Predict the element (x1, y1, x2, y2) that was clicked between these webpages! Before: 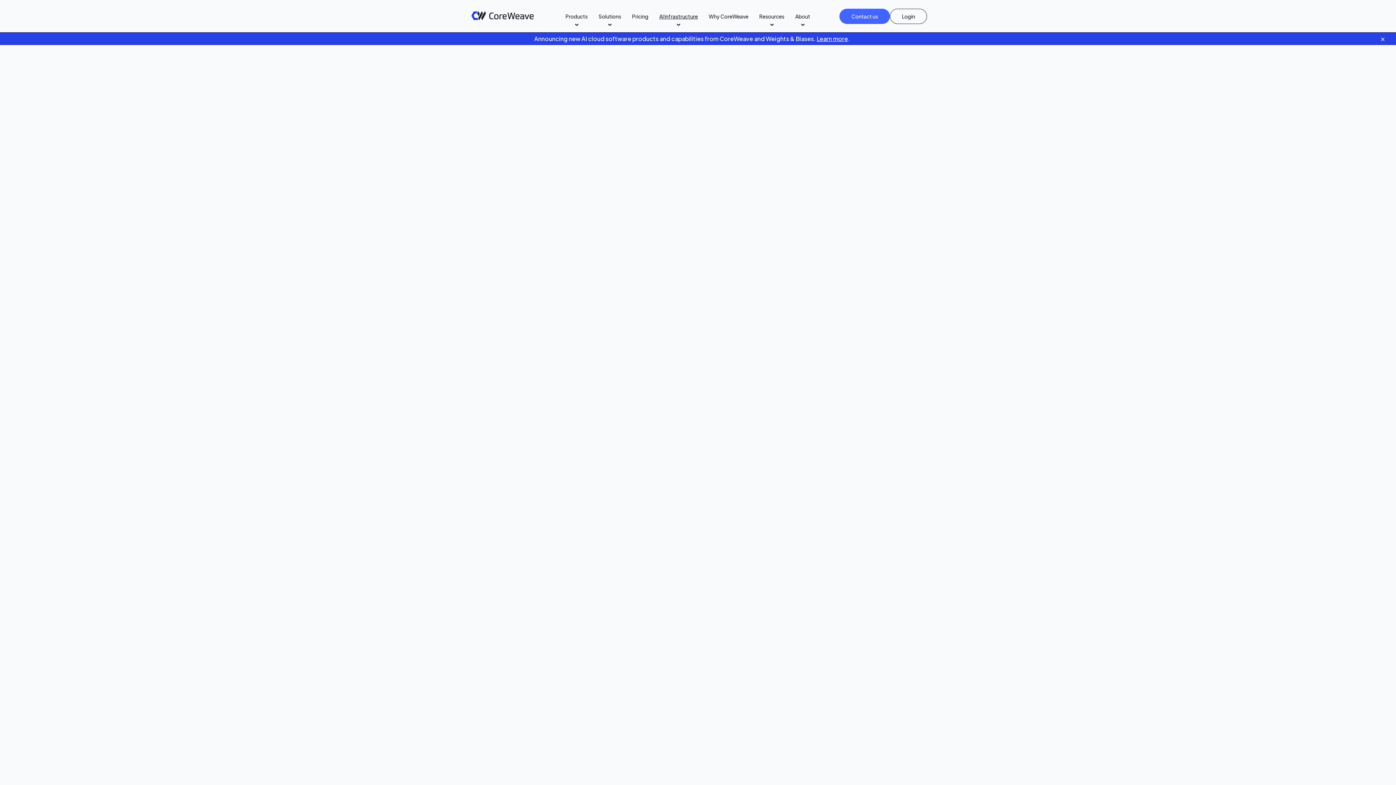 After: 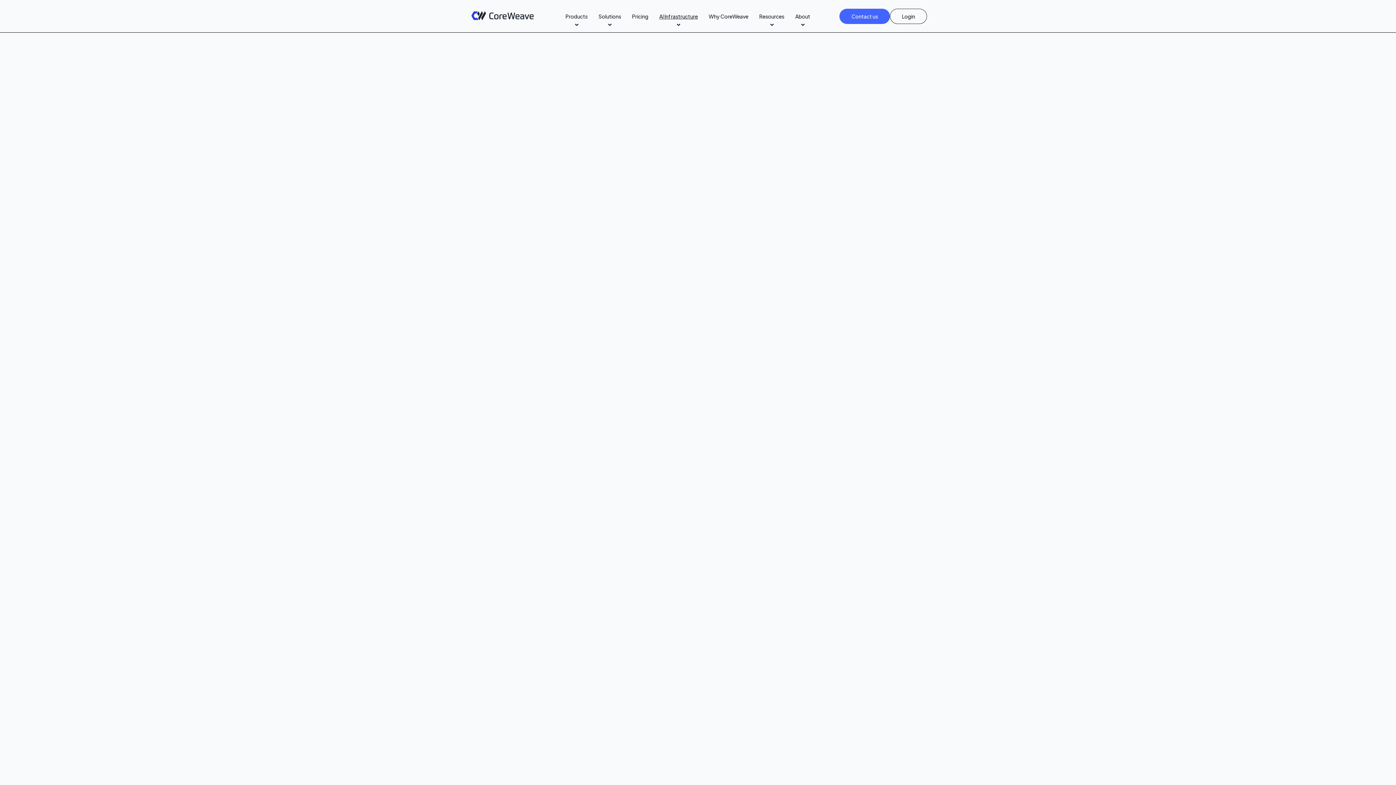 Action: bbox: (1380, 34, 1396, 43) label: ✕